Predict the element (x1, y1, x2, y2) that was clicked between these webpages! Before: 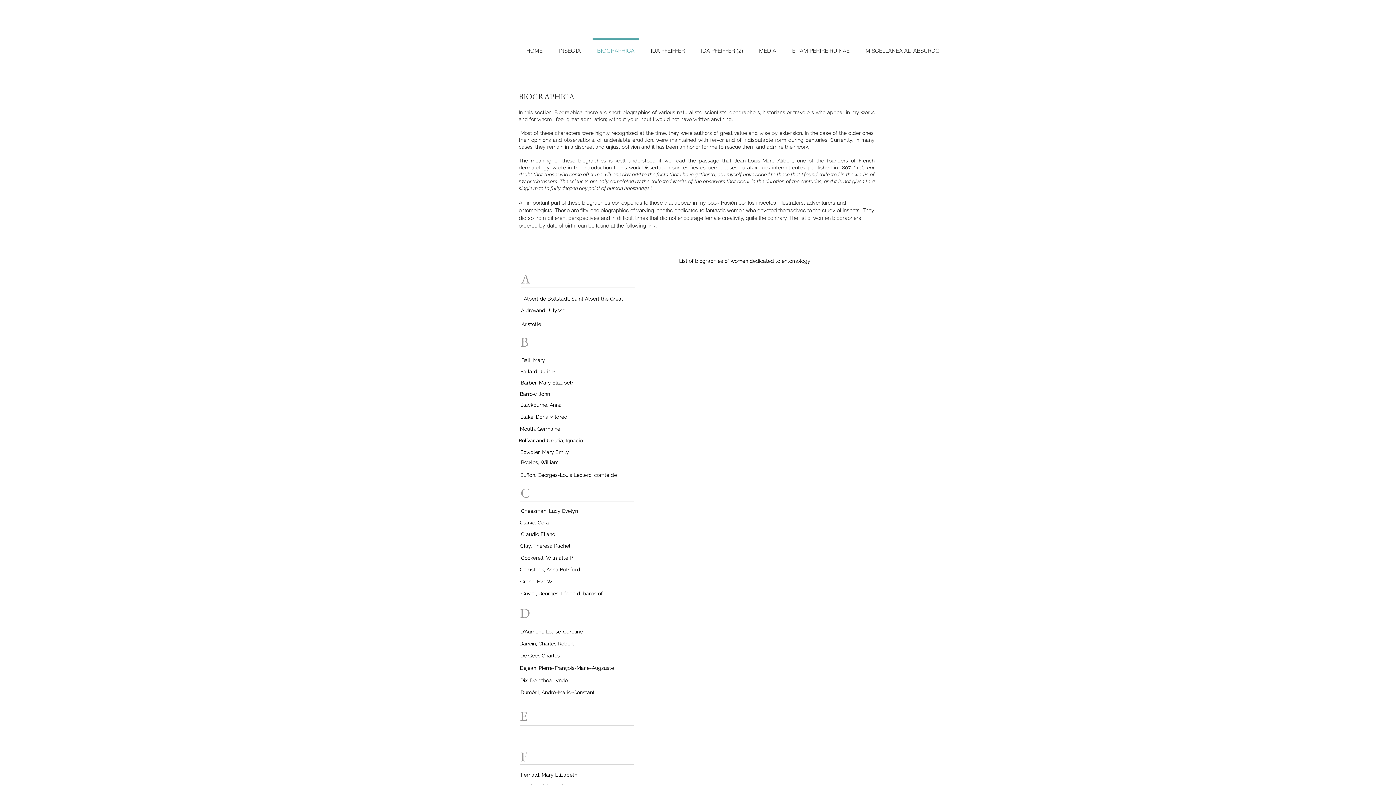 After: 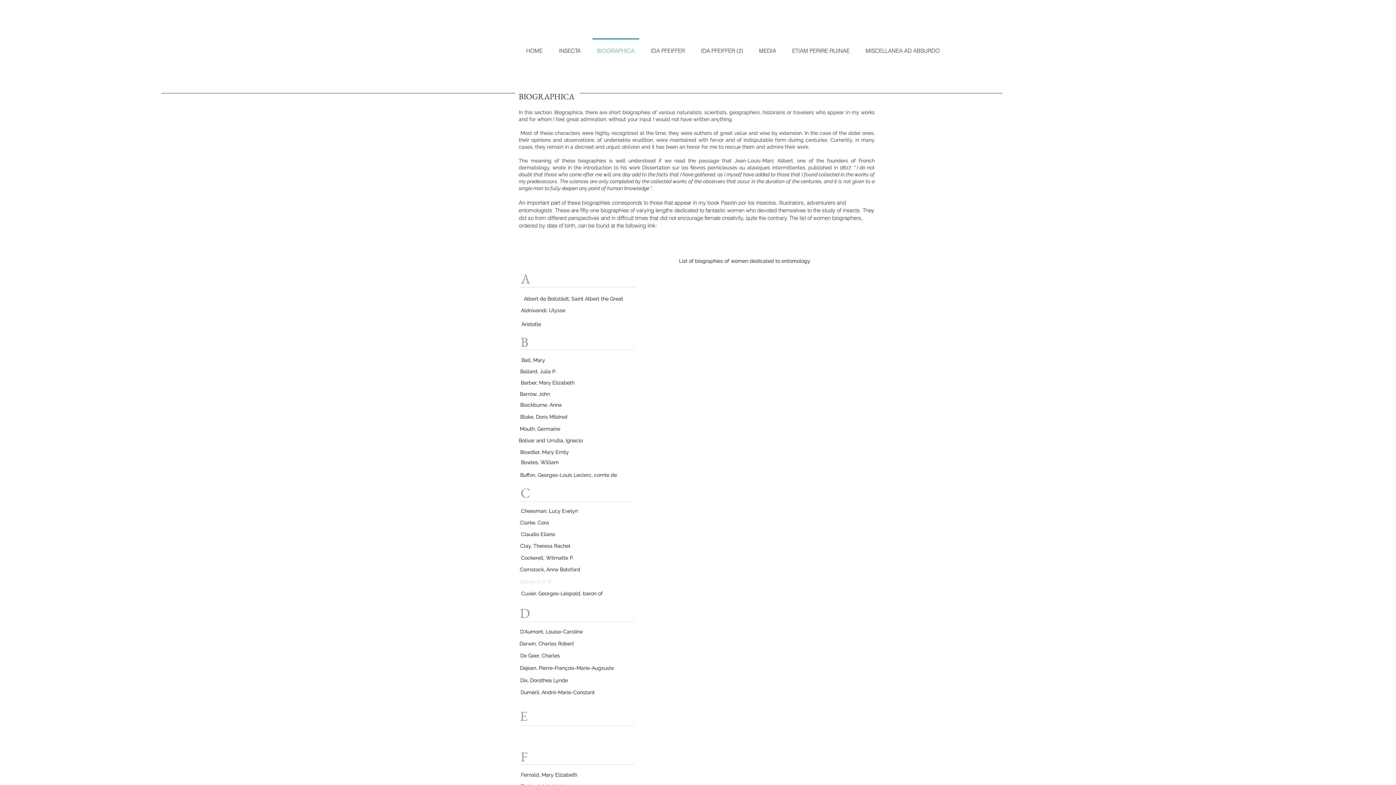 Action: bbox: (520, 578, 553, 585) label: Crane, Eva W.